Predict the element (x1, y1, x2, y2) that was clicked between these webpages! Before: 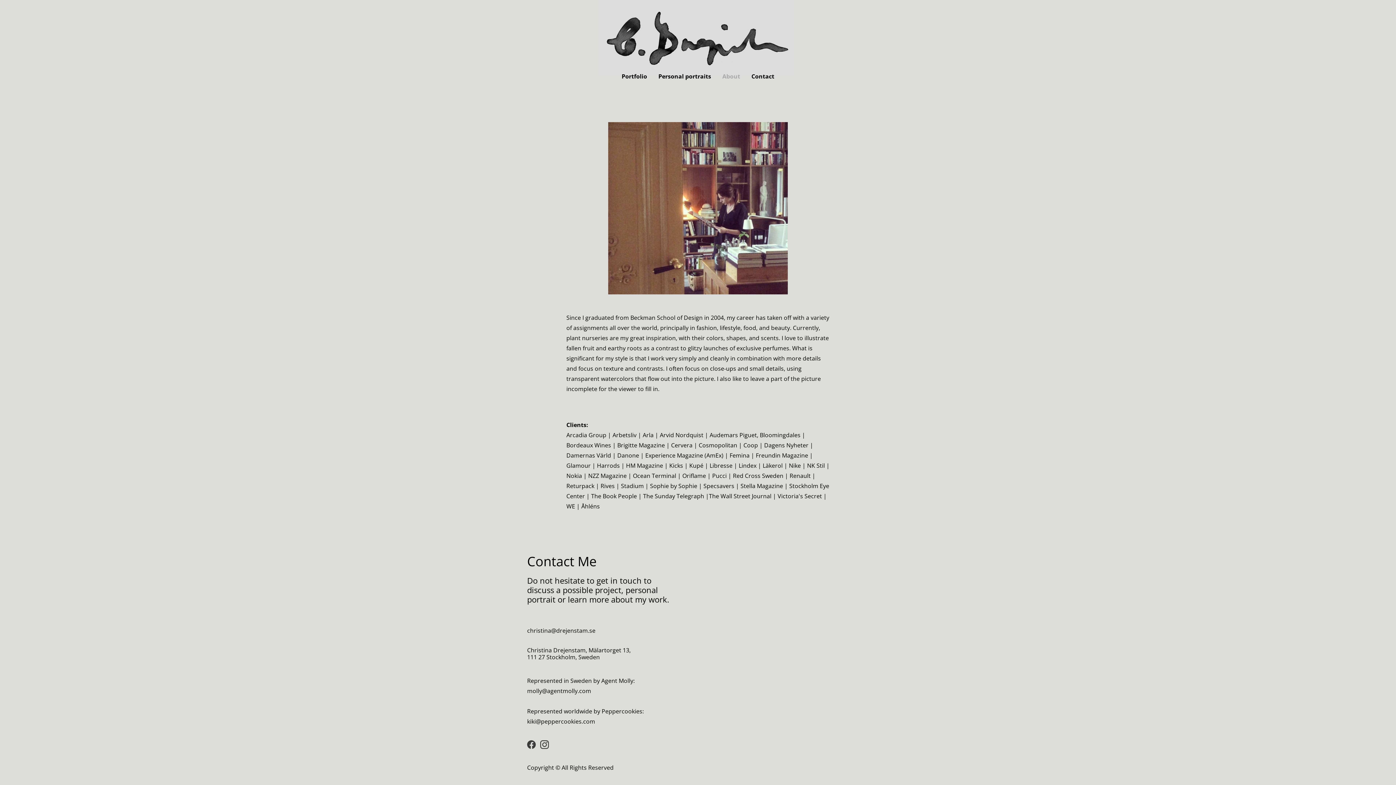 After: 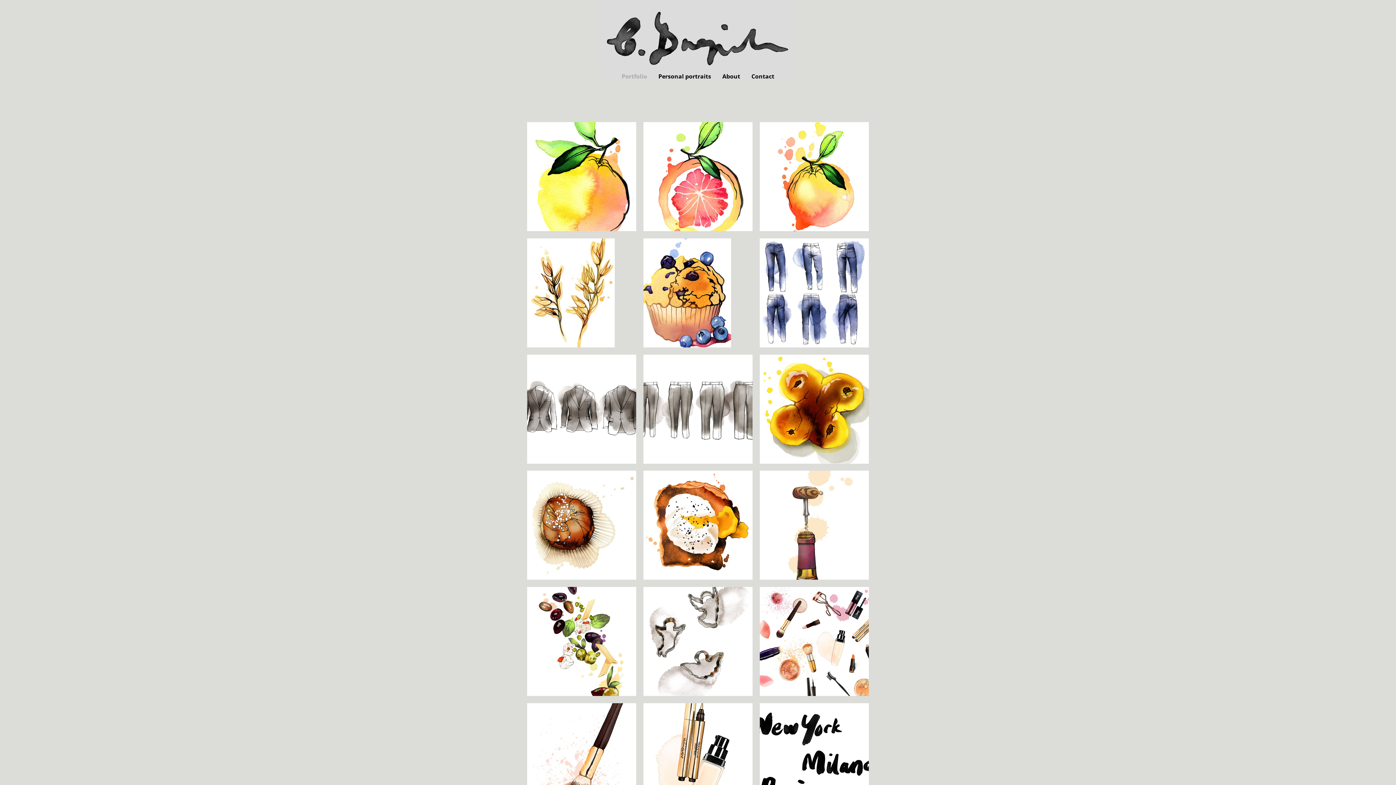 Action: bbox: (616, 62, 652, 87) label: Portfolio